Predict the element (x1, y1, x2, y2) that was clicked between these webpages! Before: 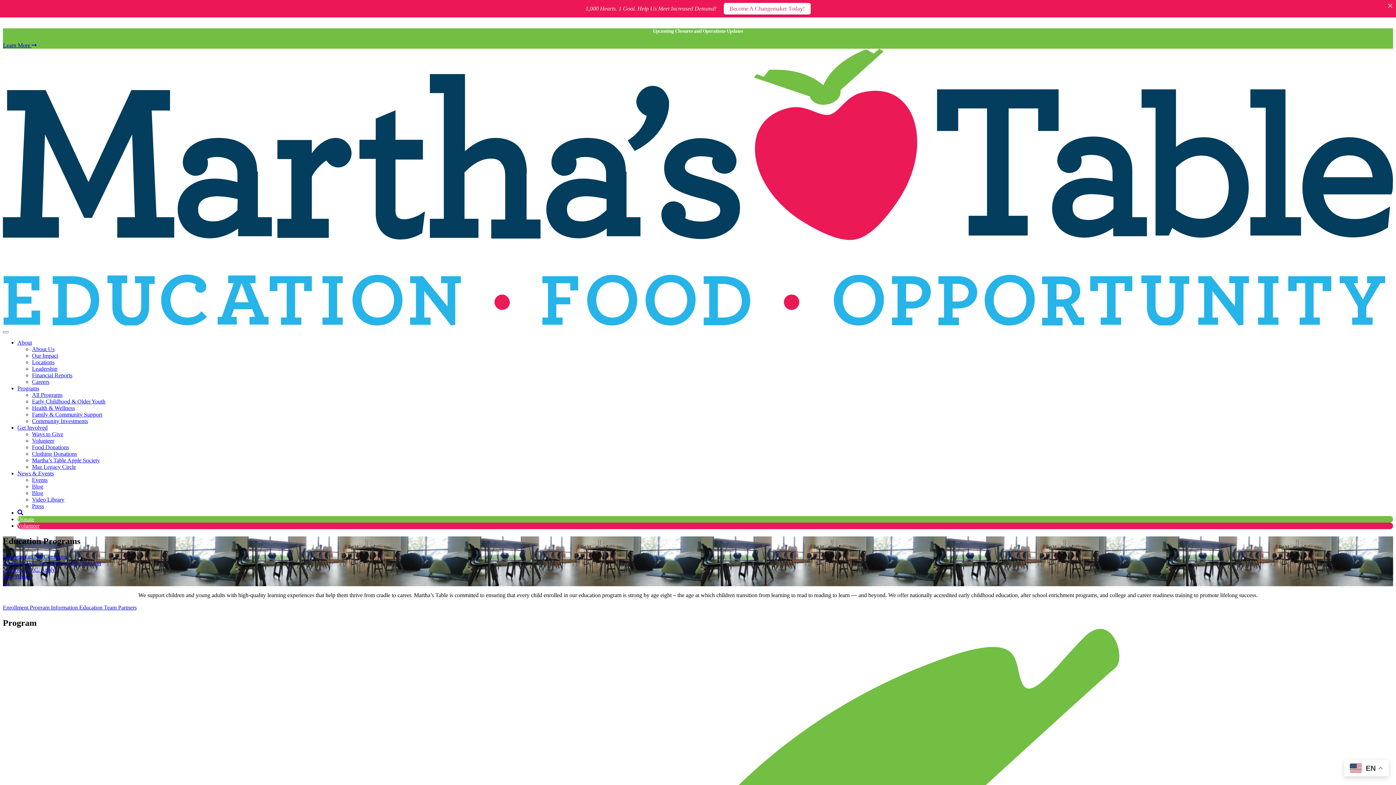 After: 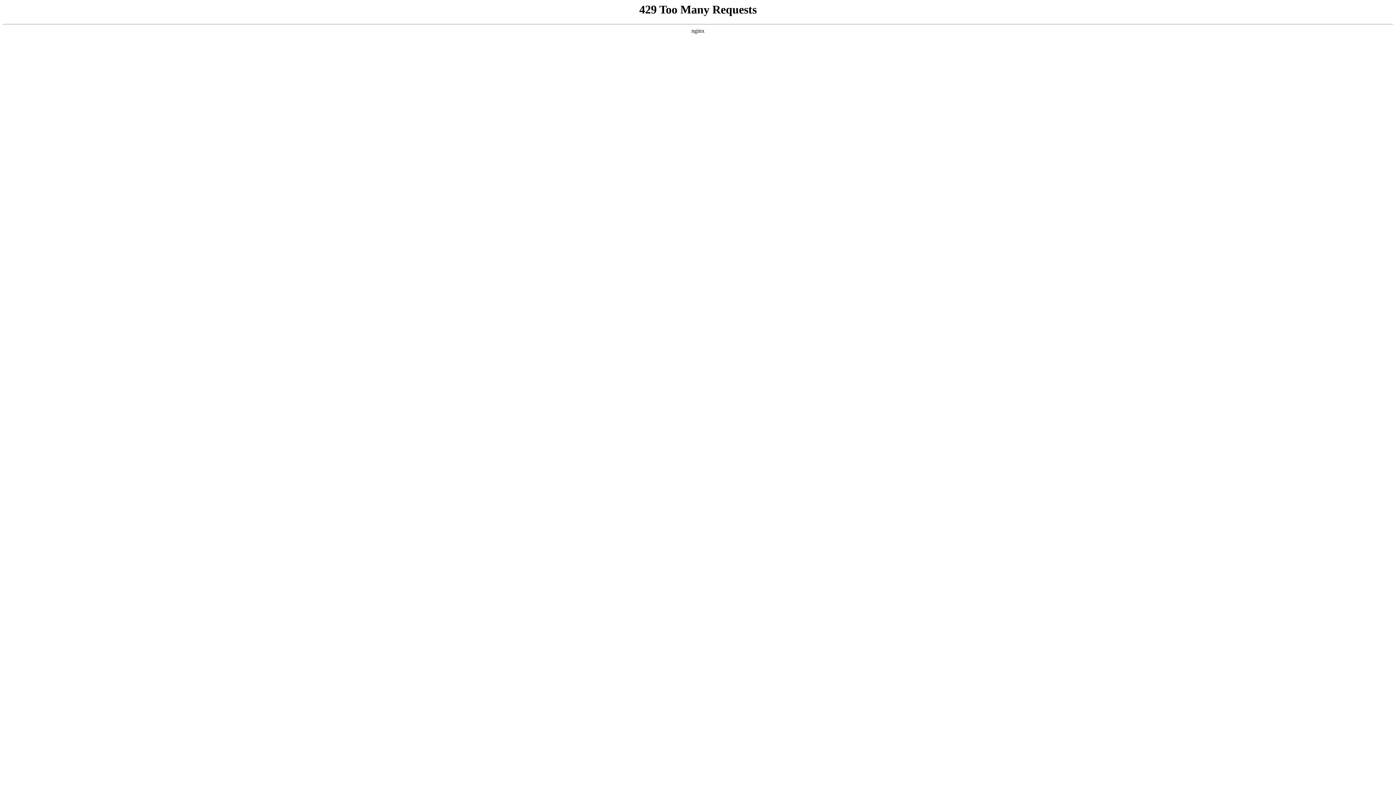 Action: bbox: (32, 418, 88, 424) label: Community Investments